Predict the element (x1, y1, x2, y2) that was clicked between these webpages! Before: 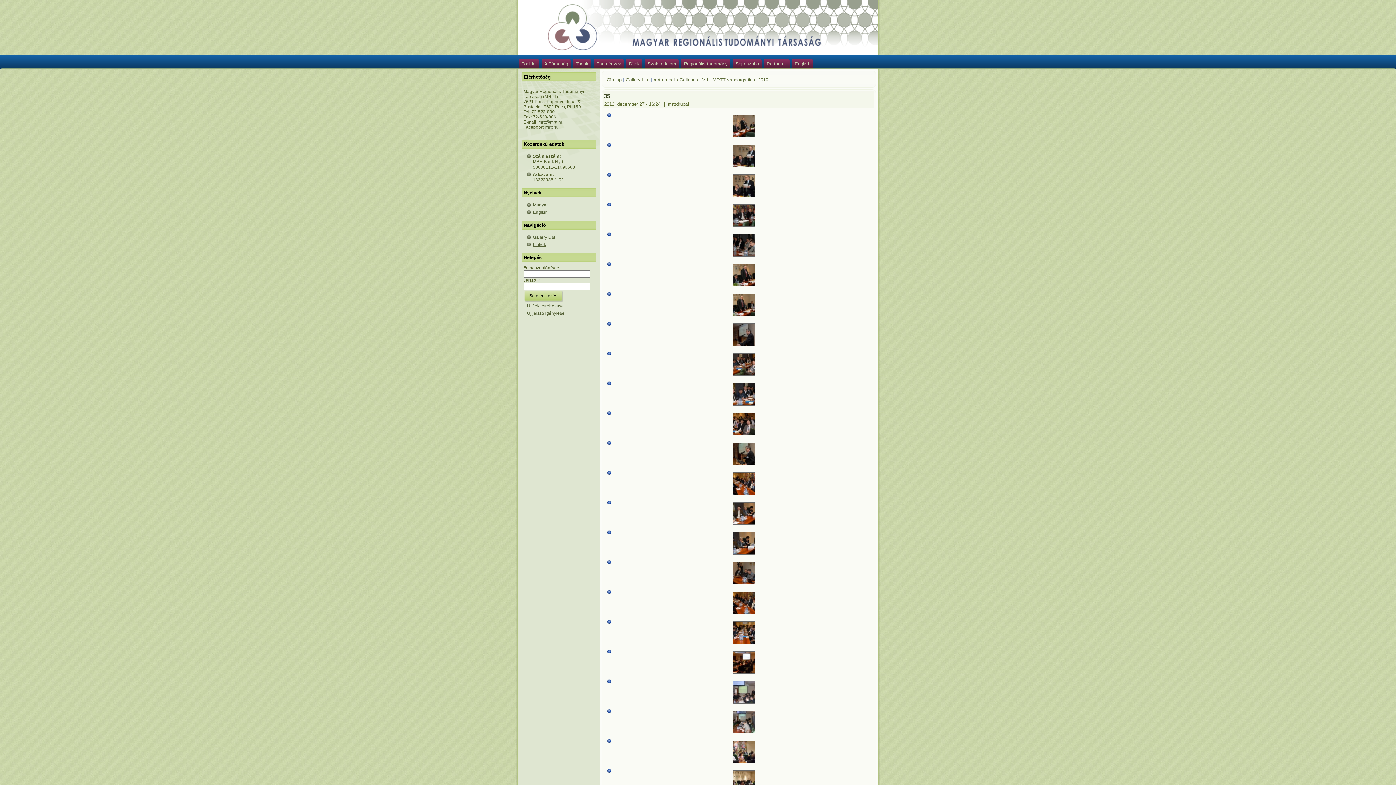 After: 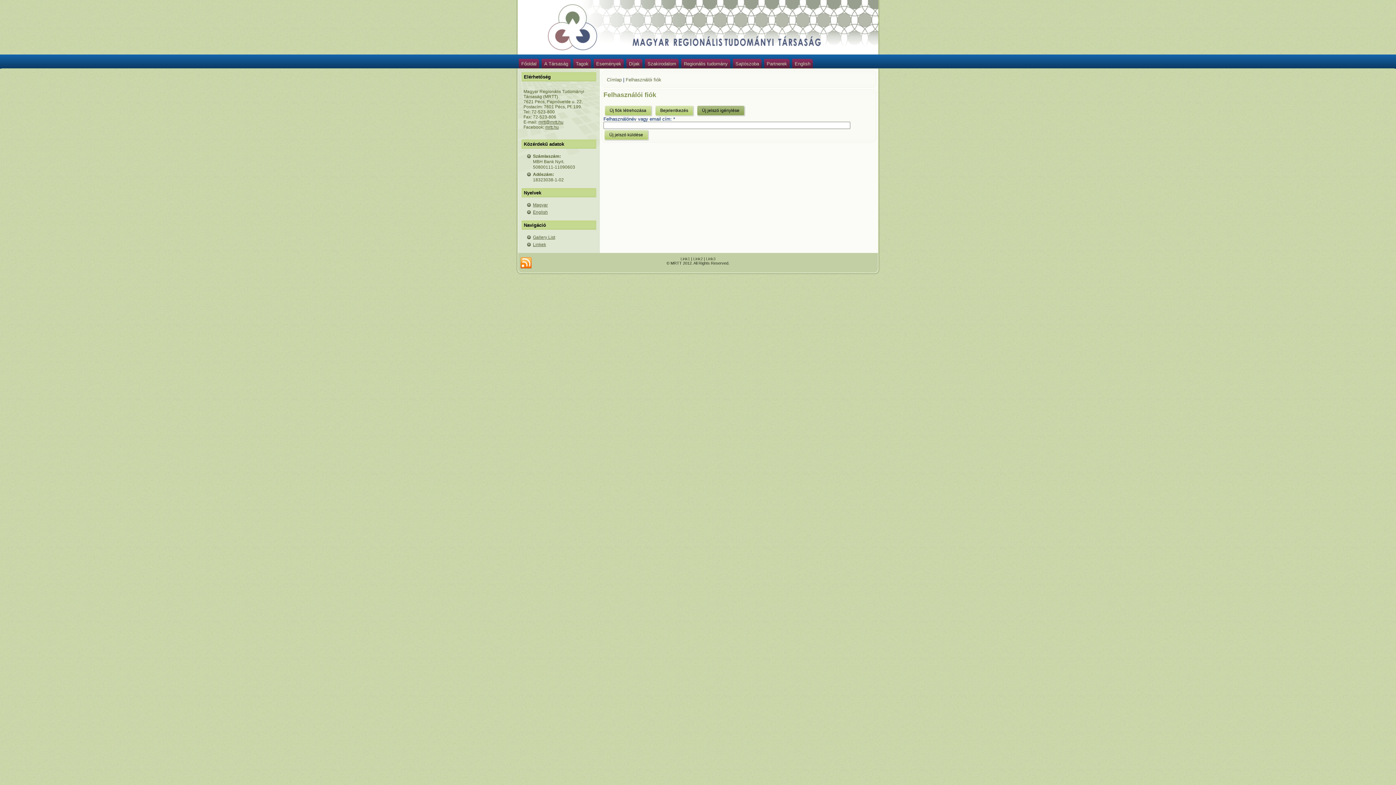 Action: bbox: (527, 310, 564, 316) label: Új jelszó igénylése